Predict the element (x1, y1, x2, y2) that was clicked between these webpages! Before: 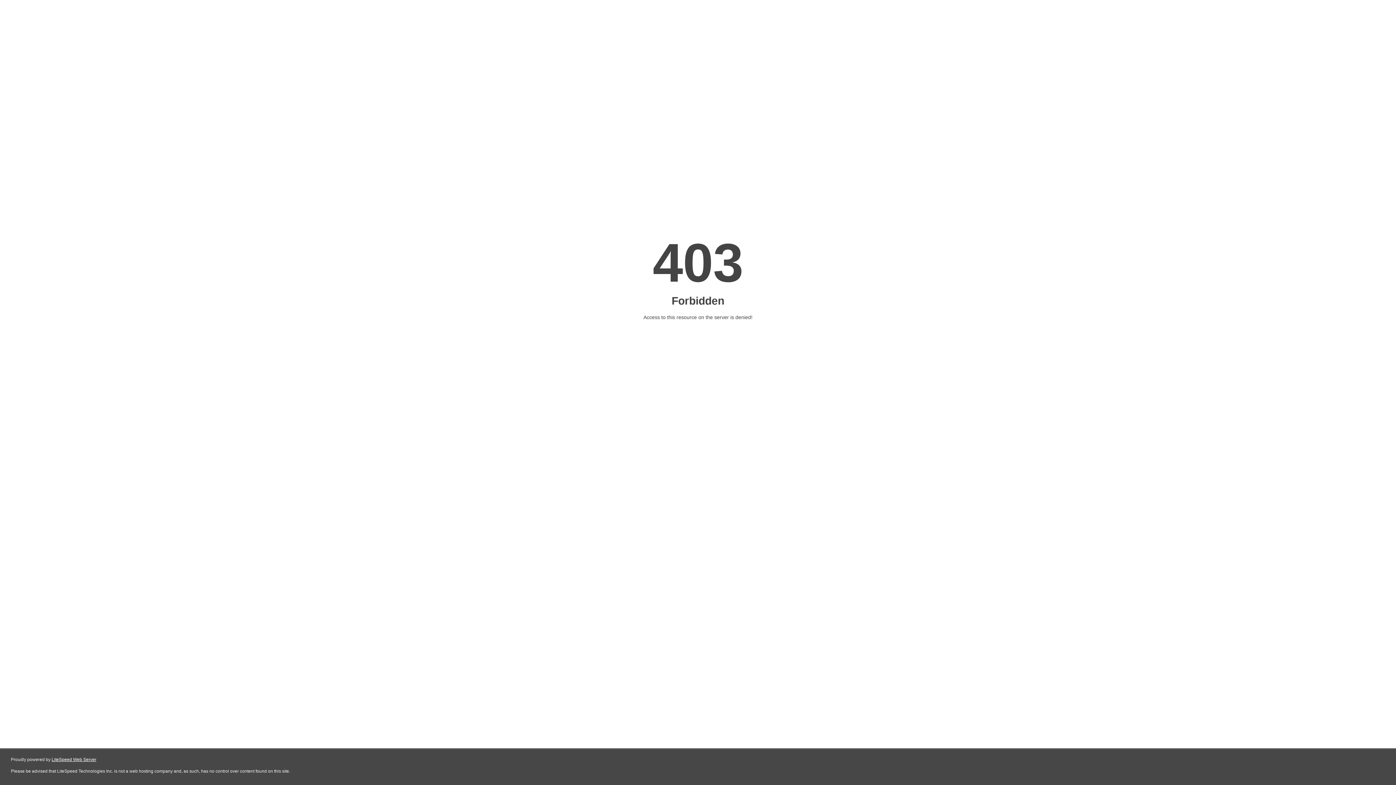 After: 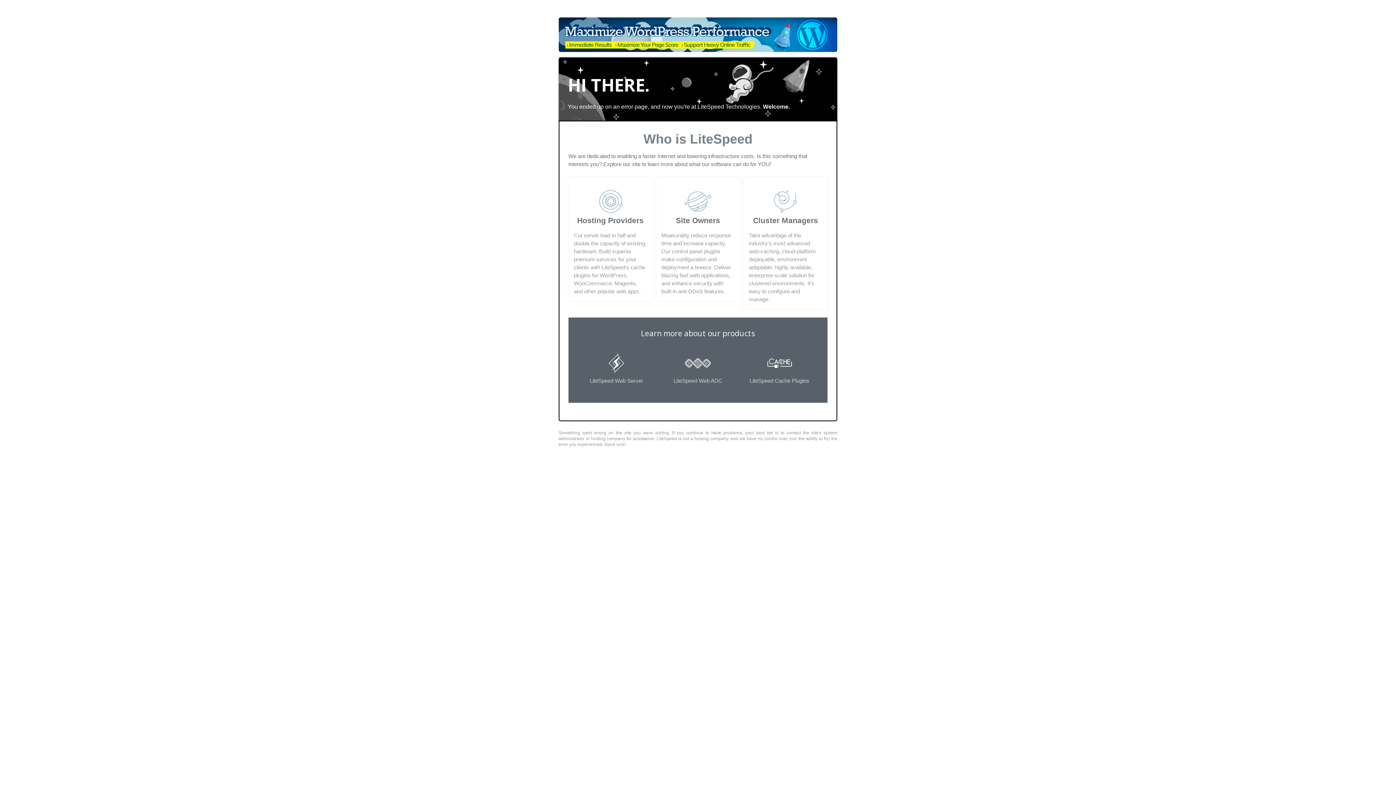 Action: label: LiteSpeed Web Server bbox: (51, 757, 96, 762)